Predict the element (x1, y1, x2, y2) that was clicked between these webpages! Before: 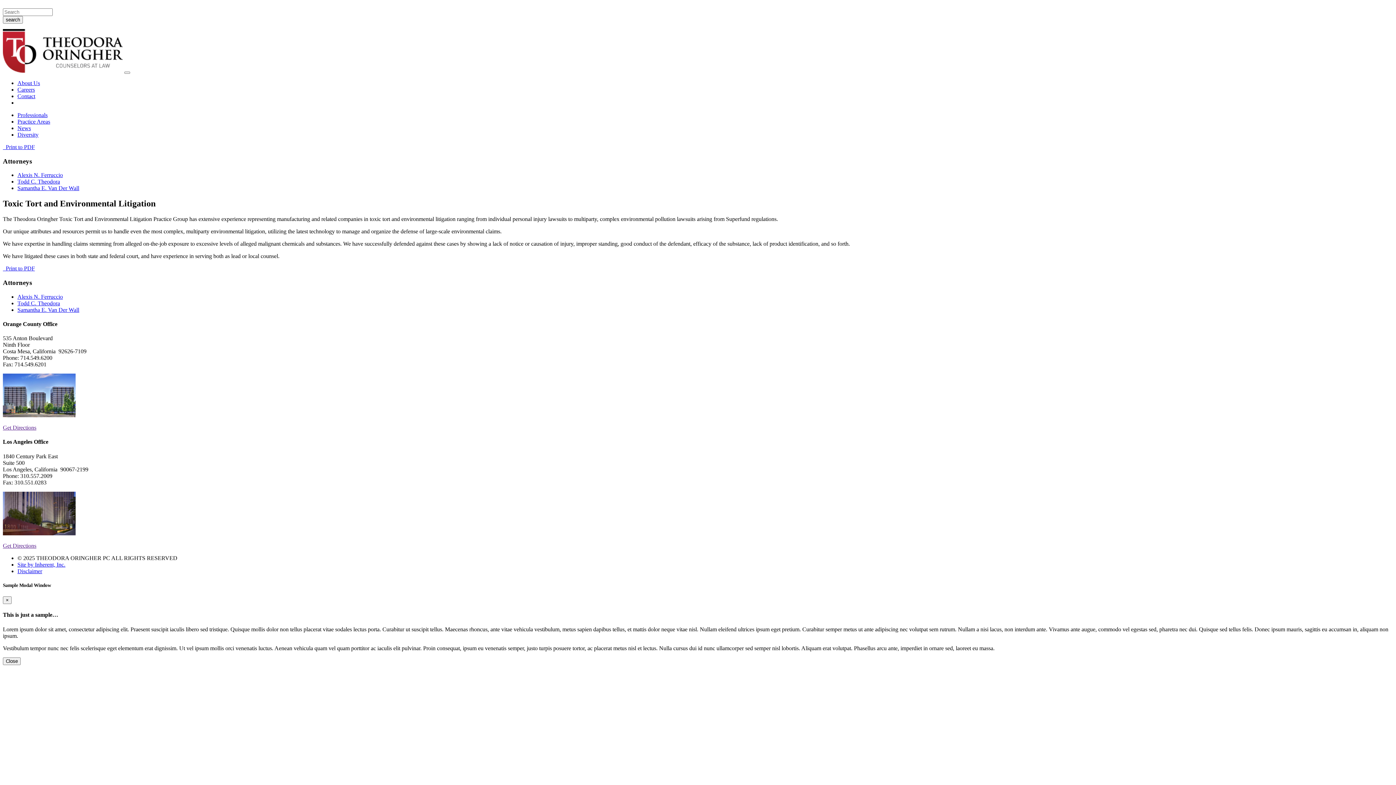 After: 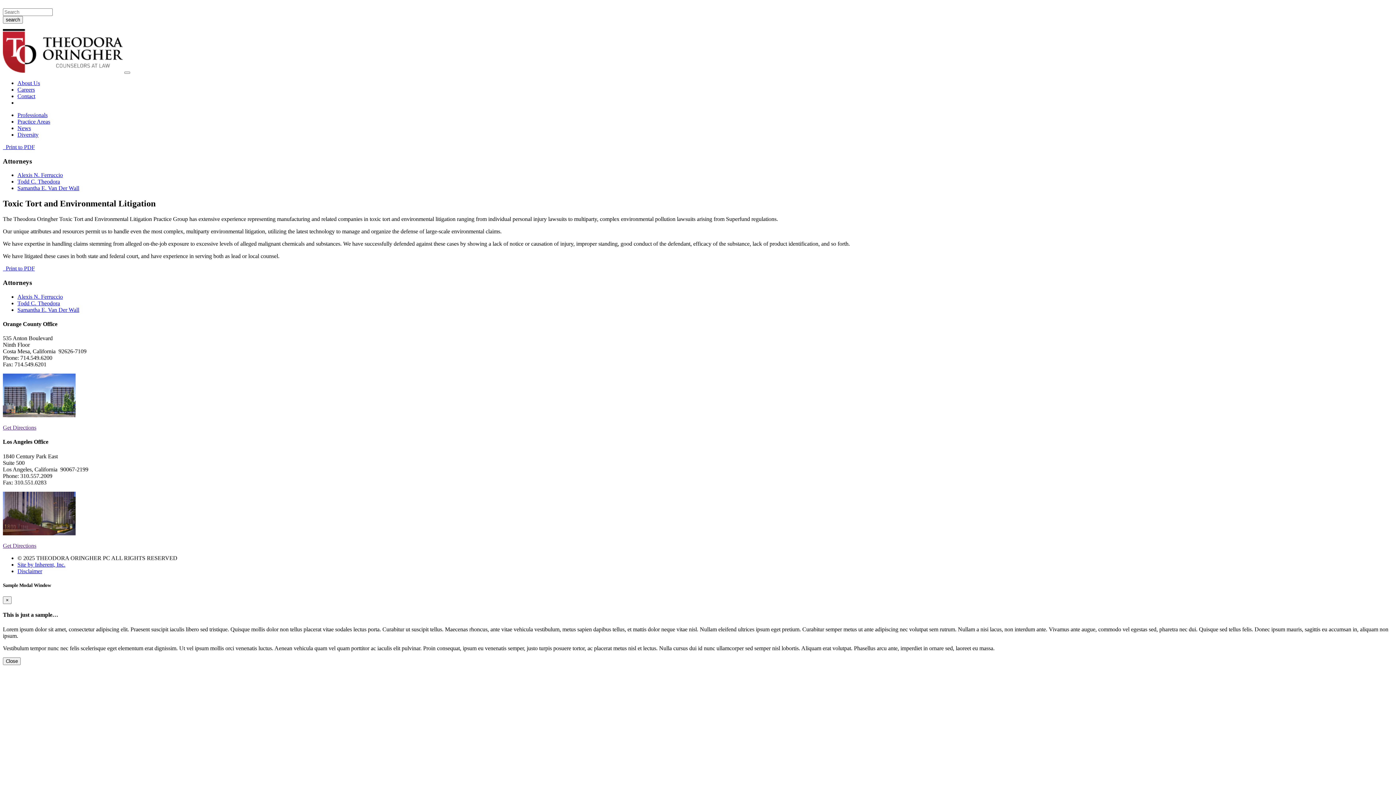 Action: bbox: (2, 542, 36, 549) label: Get Directions